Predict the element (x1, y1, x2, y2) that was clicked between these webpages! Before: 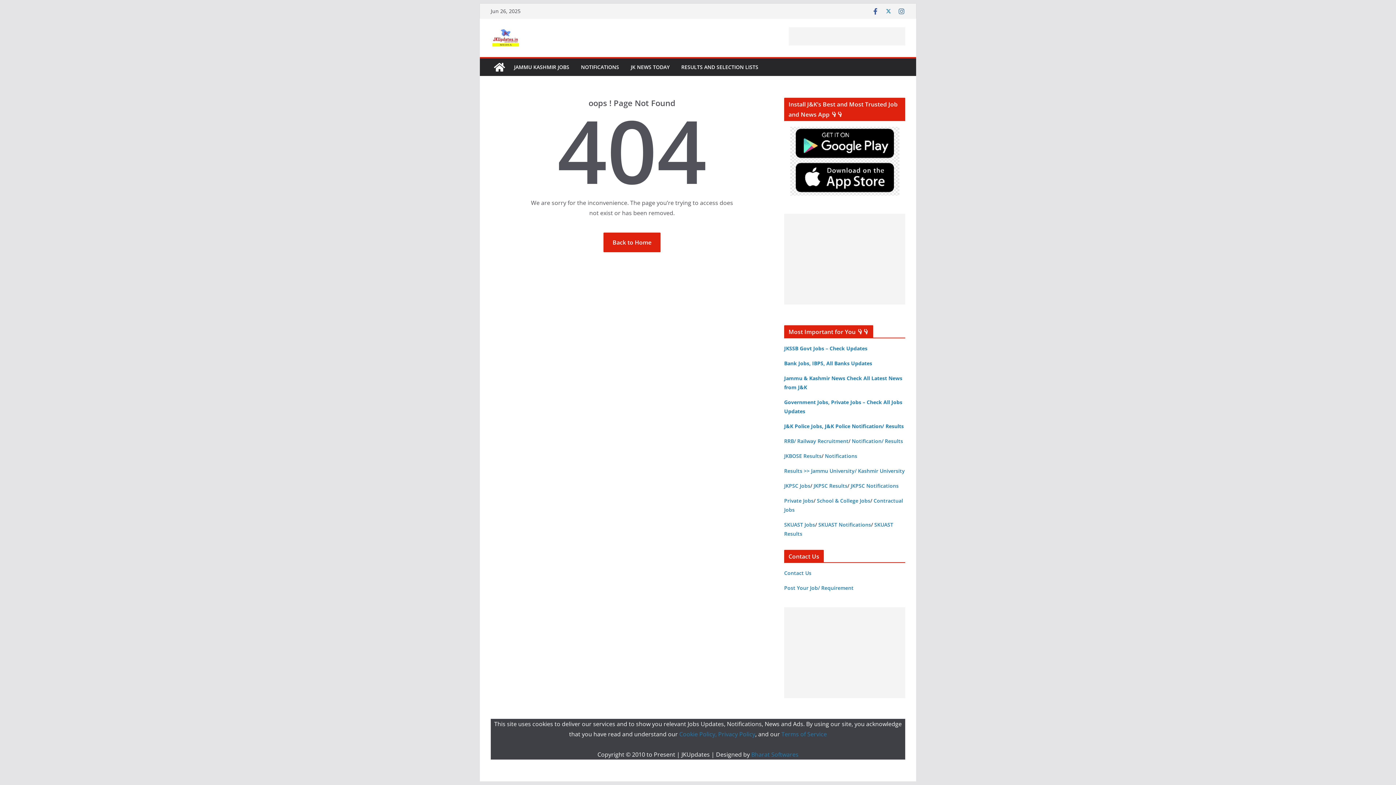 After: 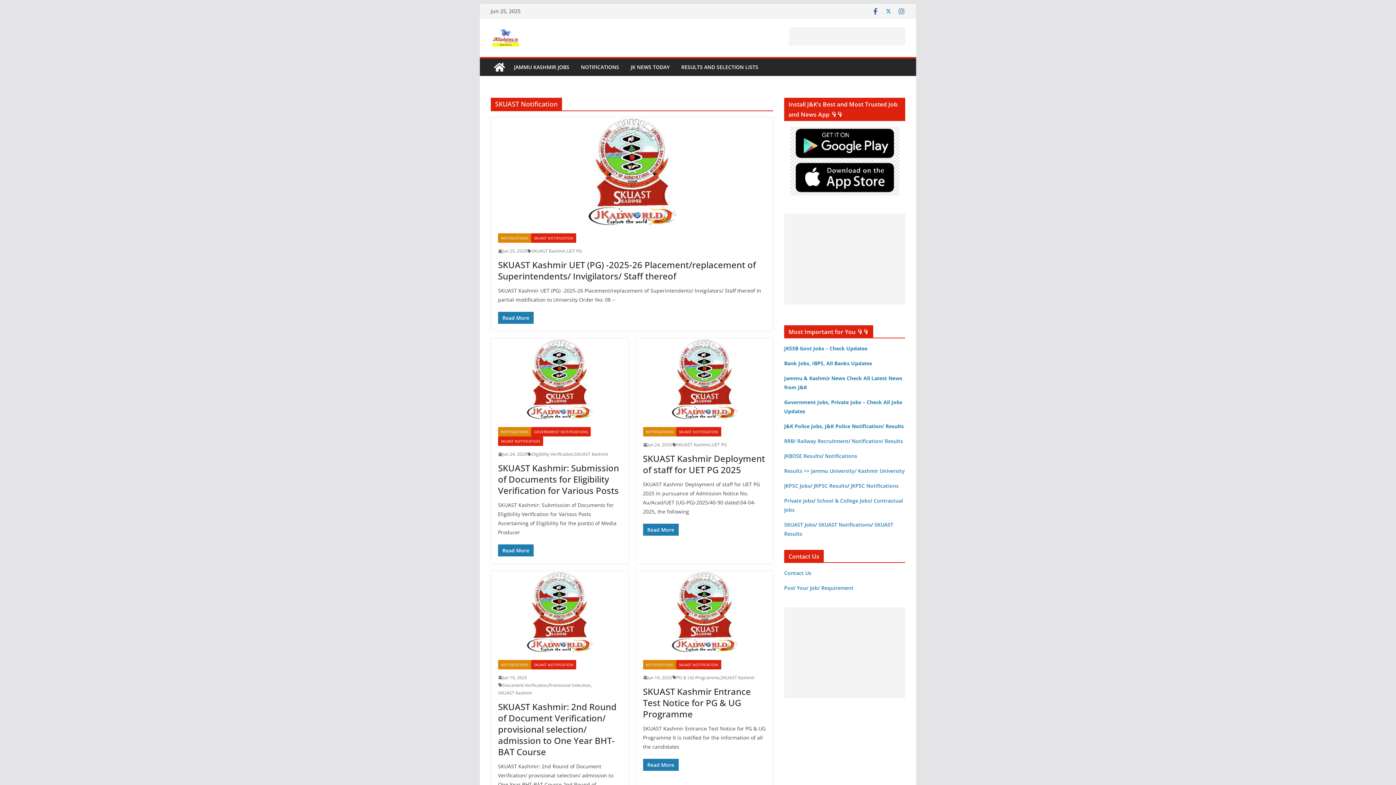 Action: bbox: (818, 521, 871, 528) label: SKUAST Notifications